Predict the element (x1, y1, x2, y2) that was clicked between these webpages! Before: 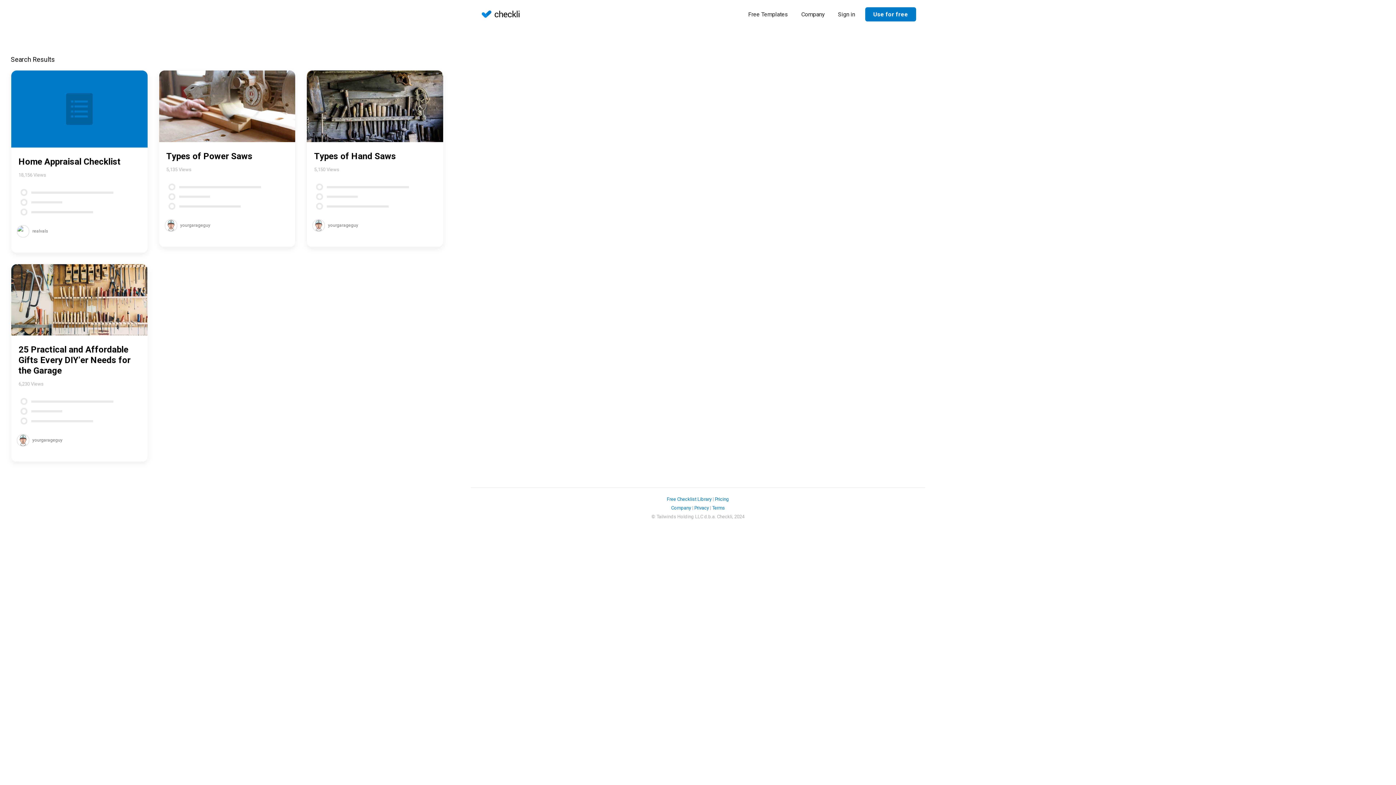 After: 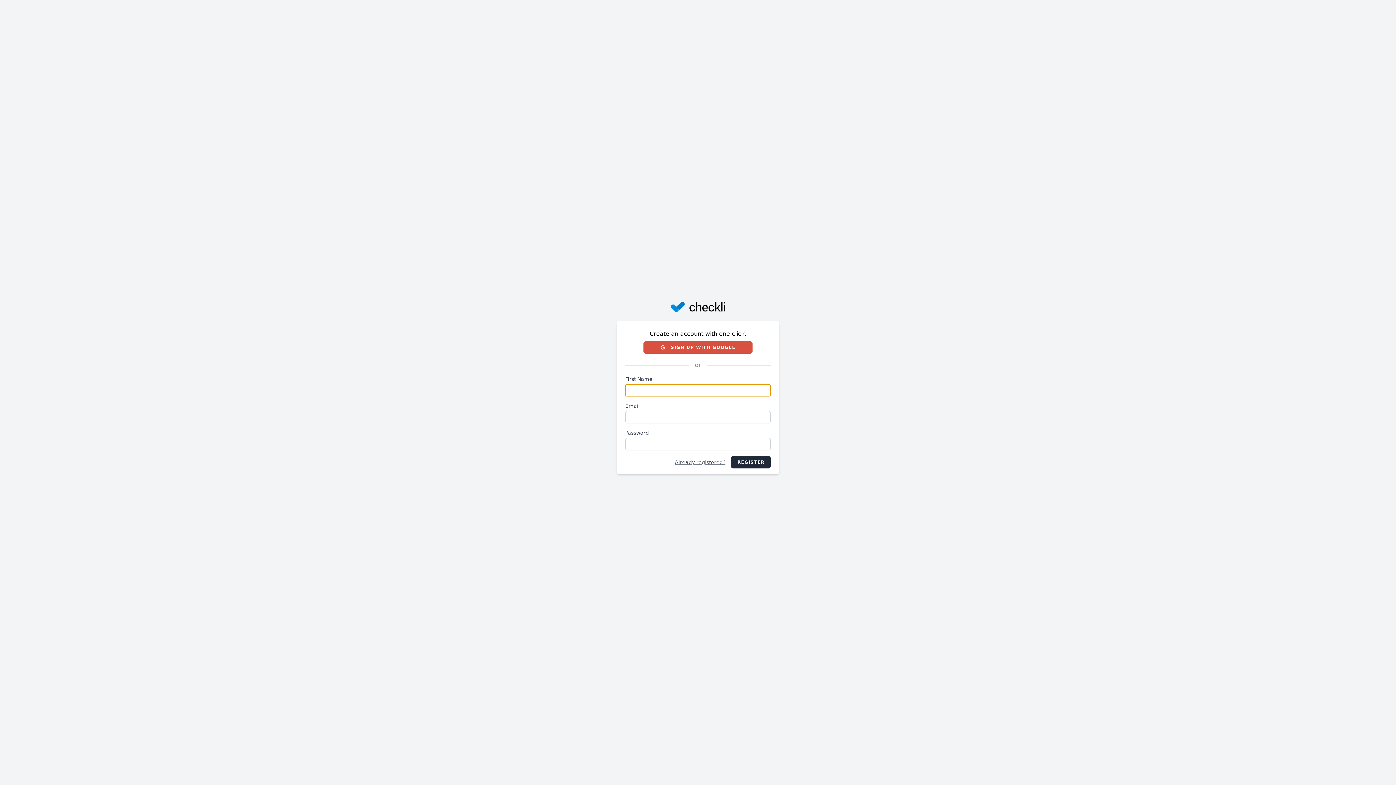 Action: label: Use for free bbox: (865, 7, 916, 21)